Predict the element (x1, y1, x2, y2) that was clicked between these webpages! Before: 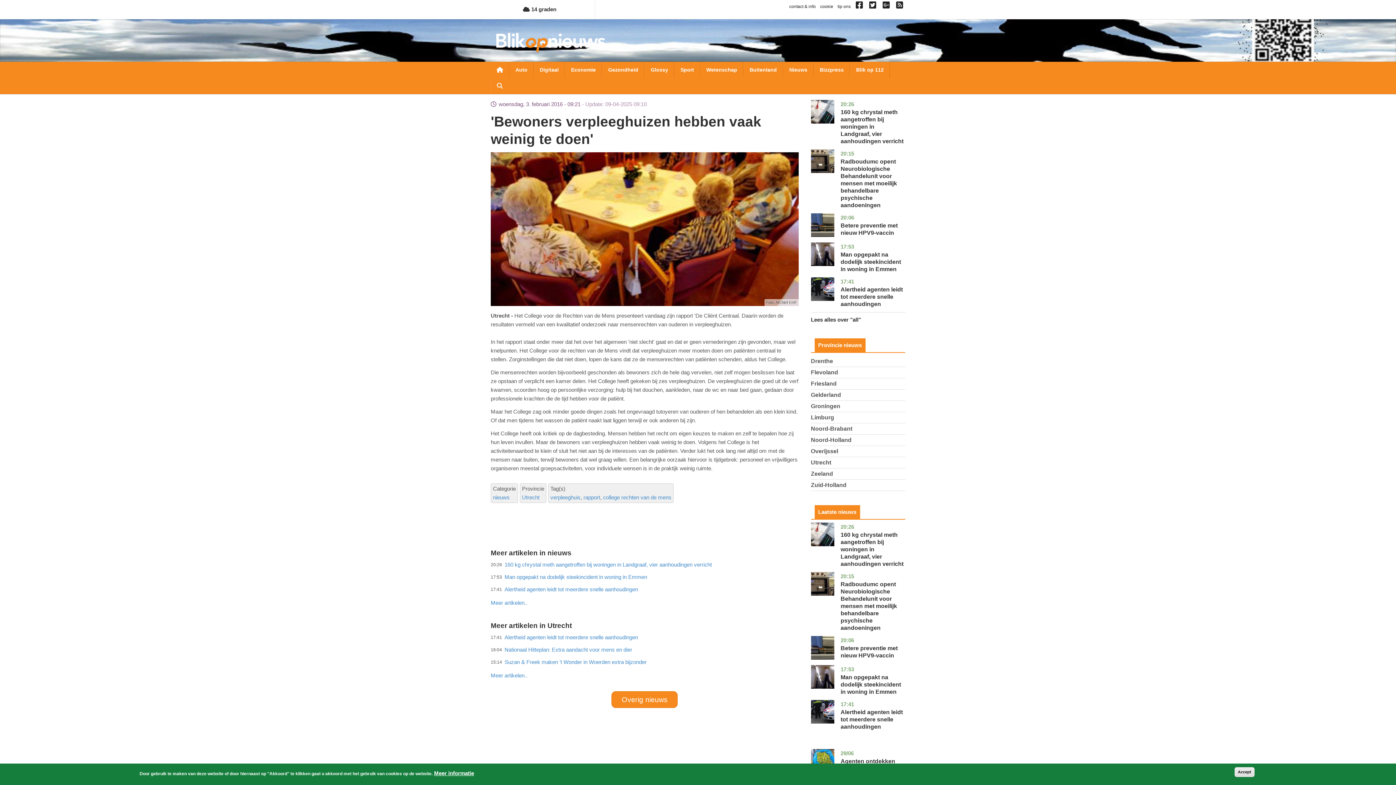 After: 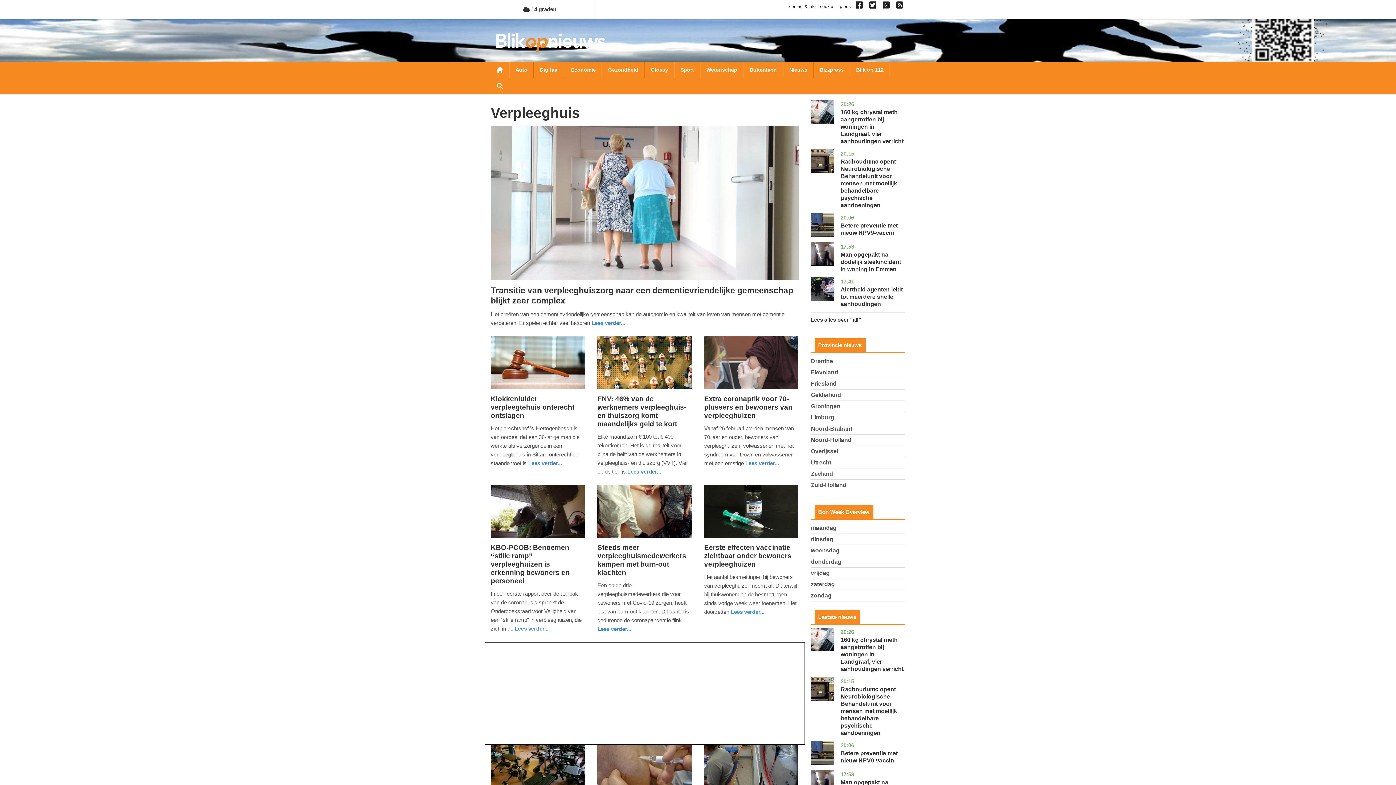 Action: bbox: (550, 494, 580, 500) label: verpleeghuis